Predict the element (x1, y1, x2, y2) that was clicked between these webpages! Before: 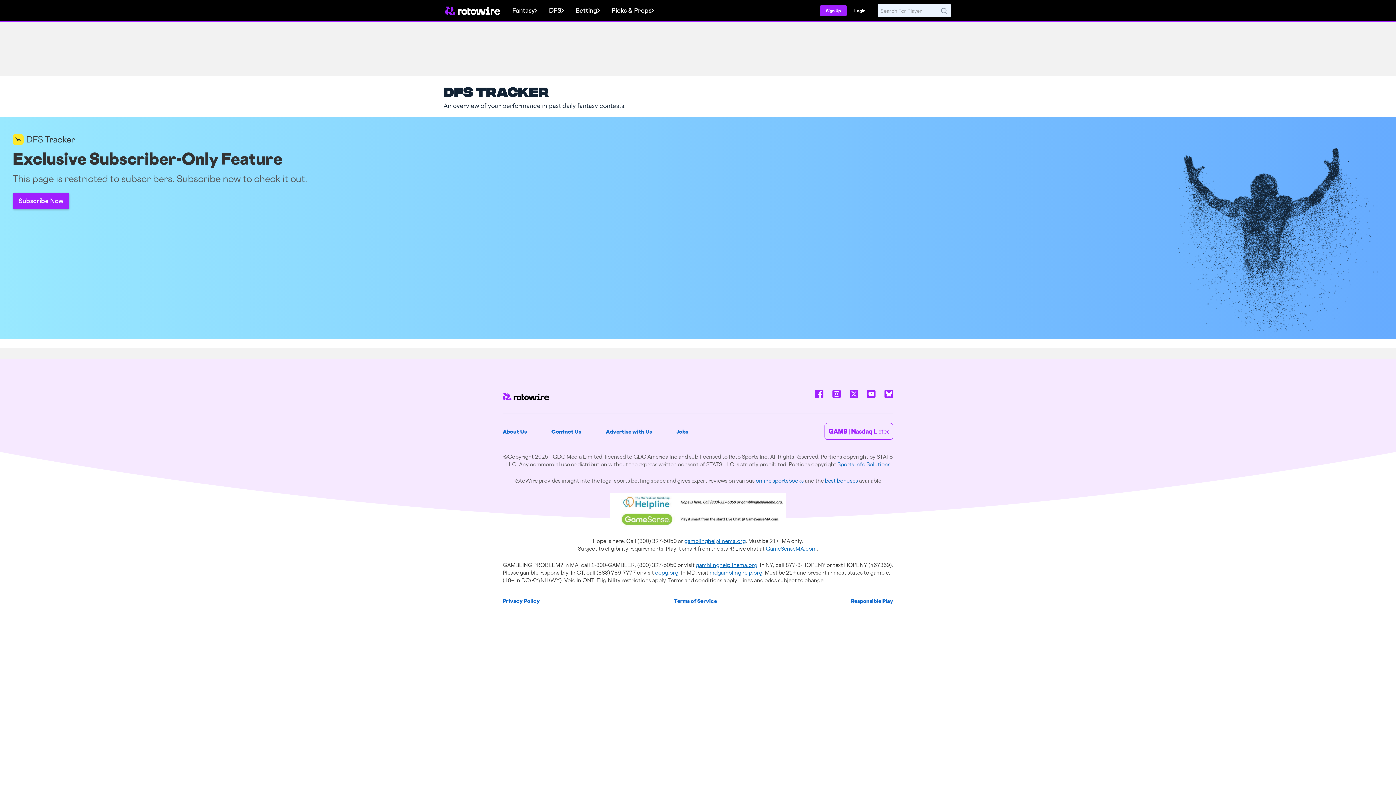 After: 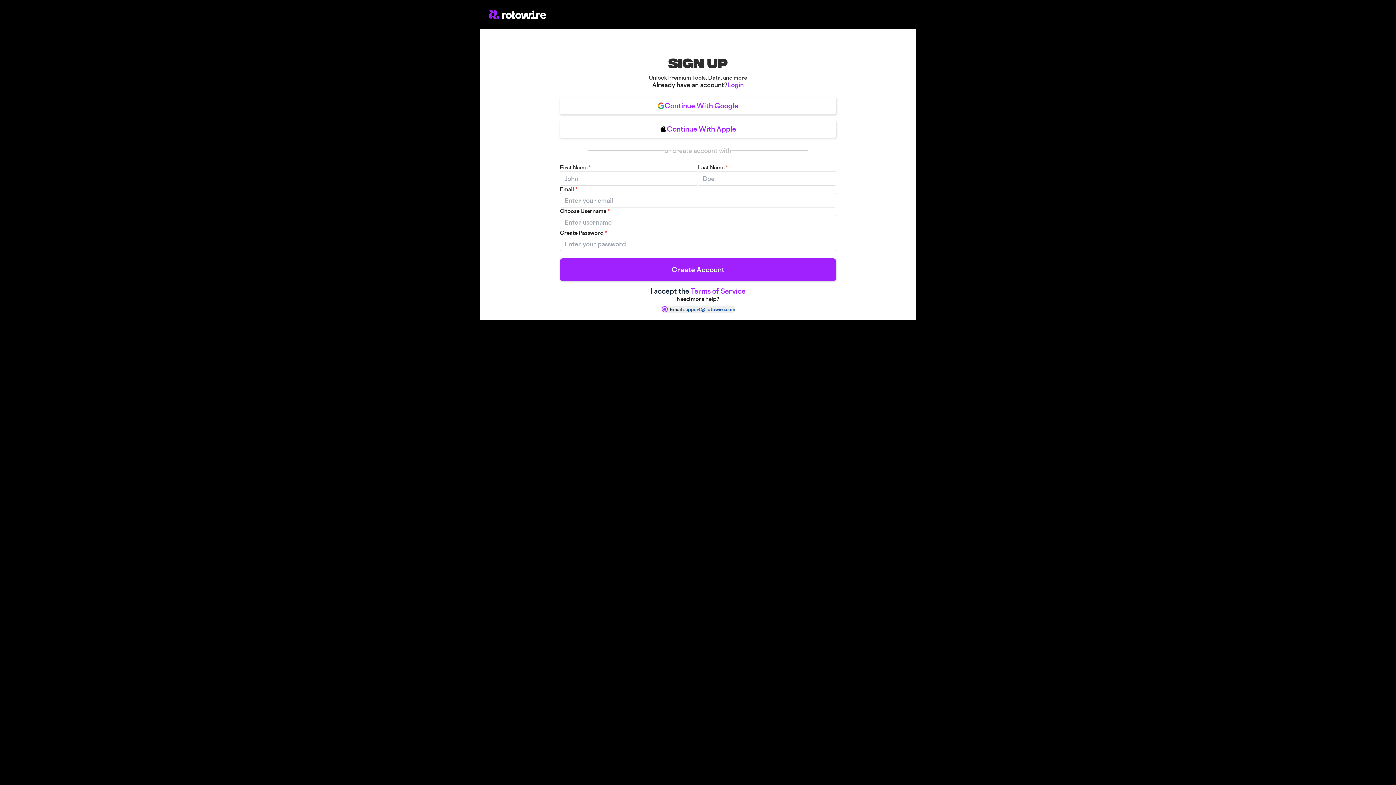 Action: label: Sign Up bbox: (820, 4, 846, 16)